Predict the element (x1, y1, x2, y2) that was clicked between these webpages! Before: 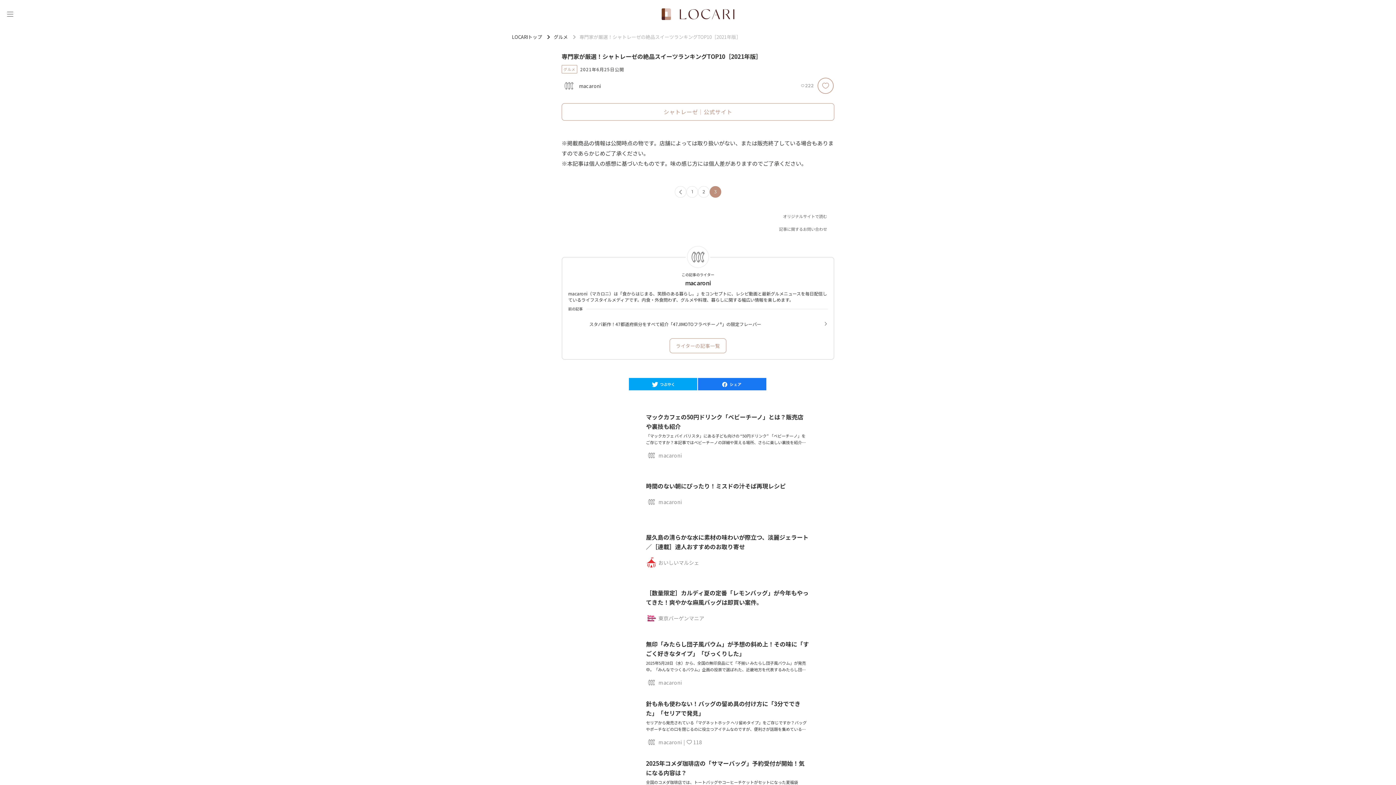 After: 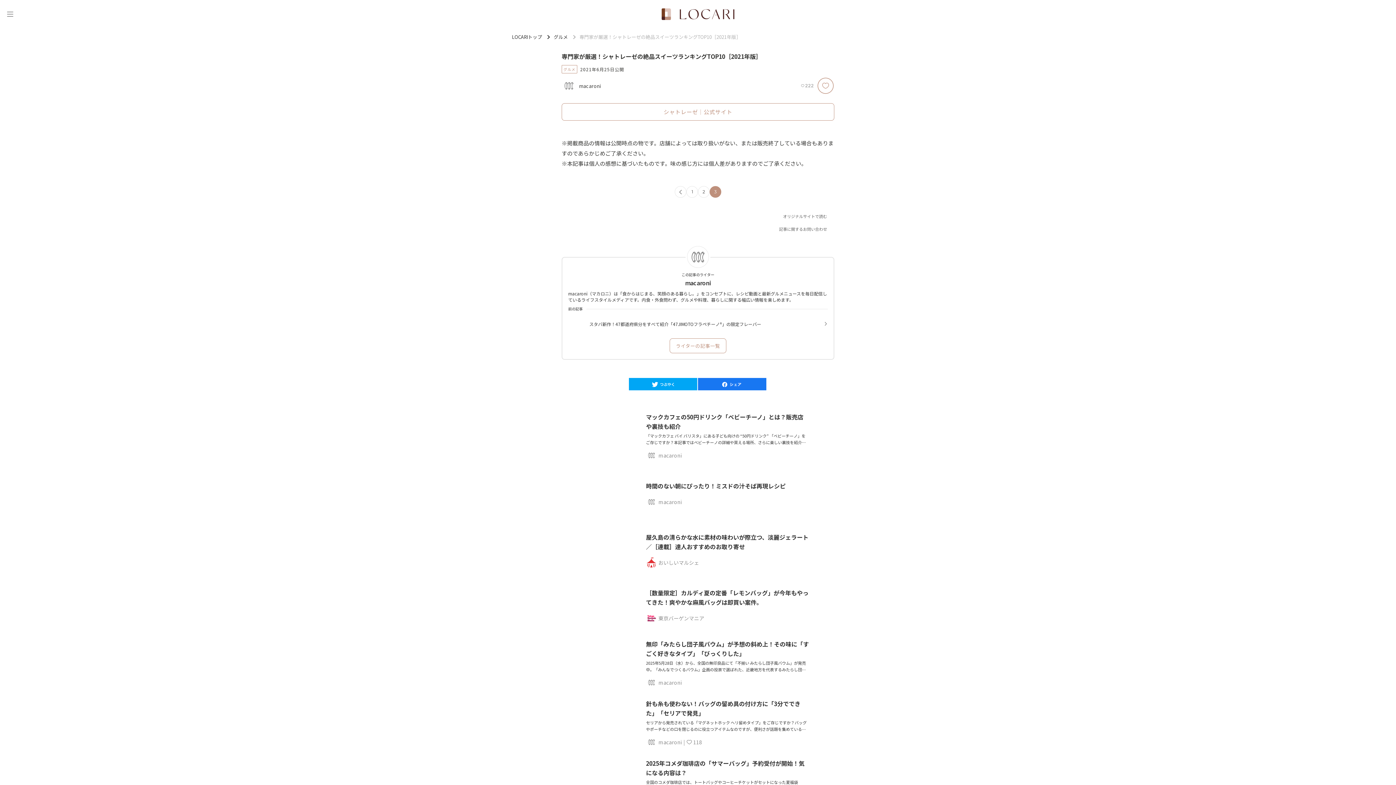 Action: bbox: (709, 186, 721, 197) label: 3